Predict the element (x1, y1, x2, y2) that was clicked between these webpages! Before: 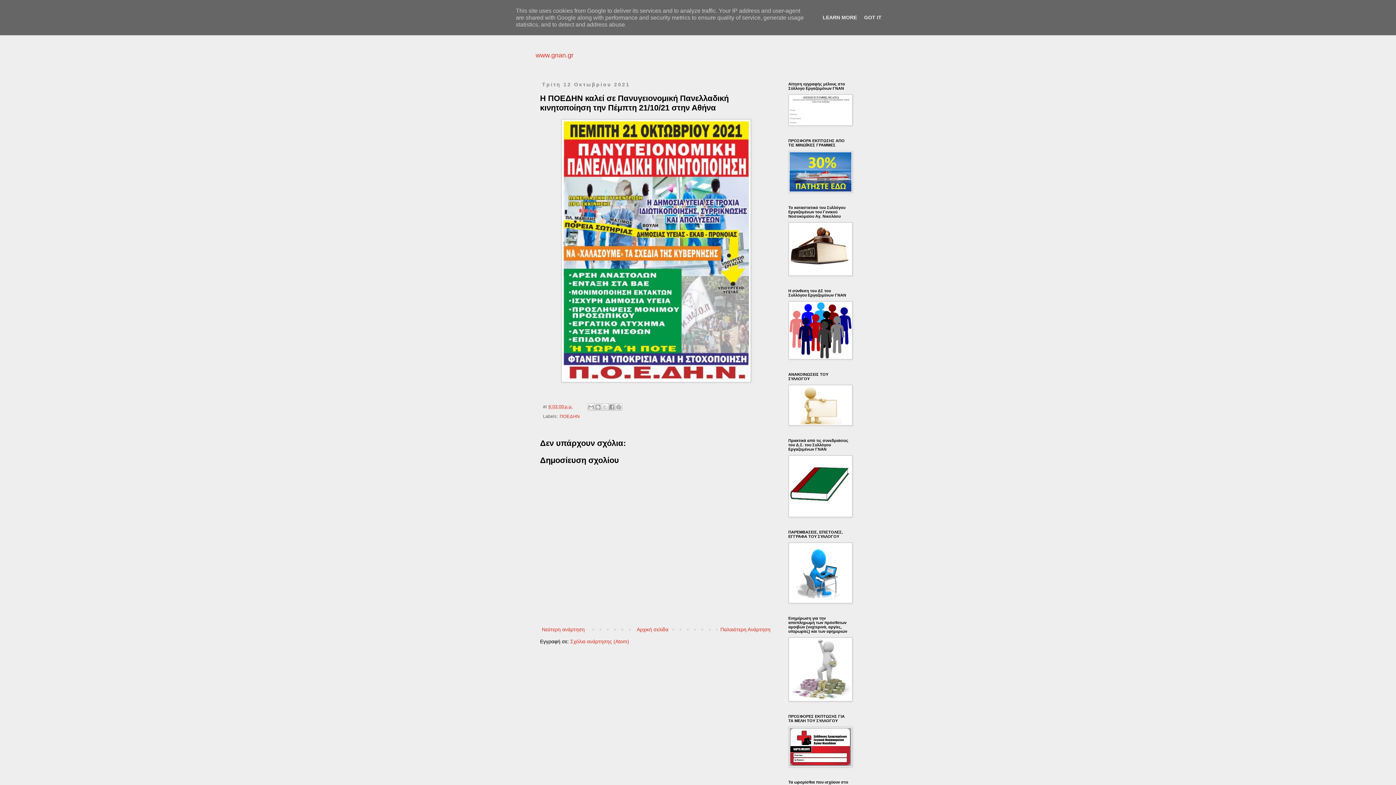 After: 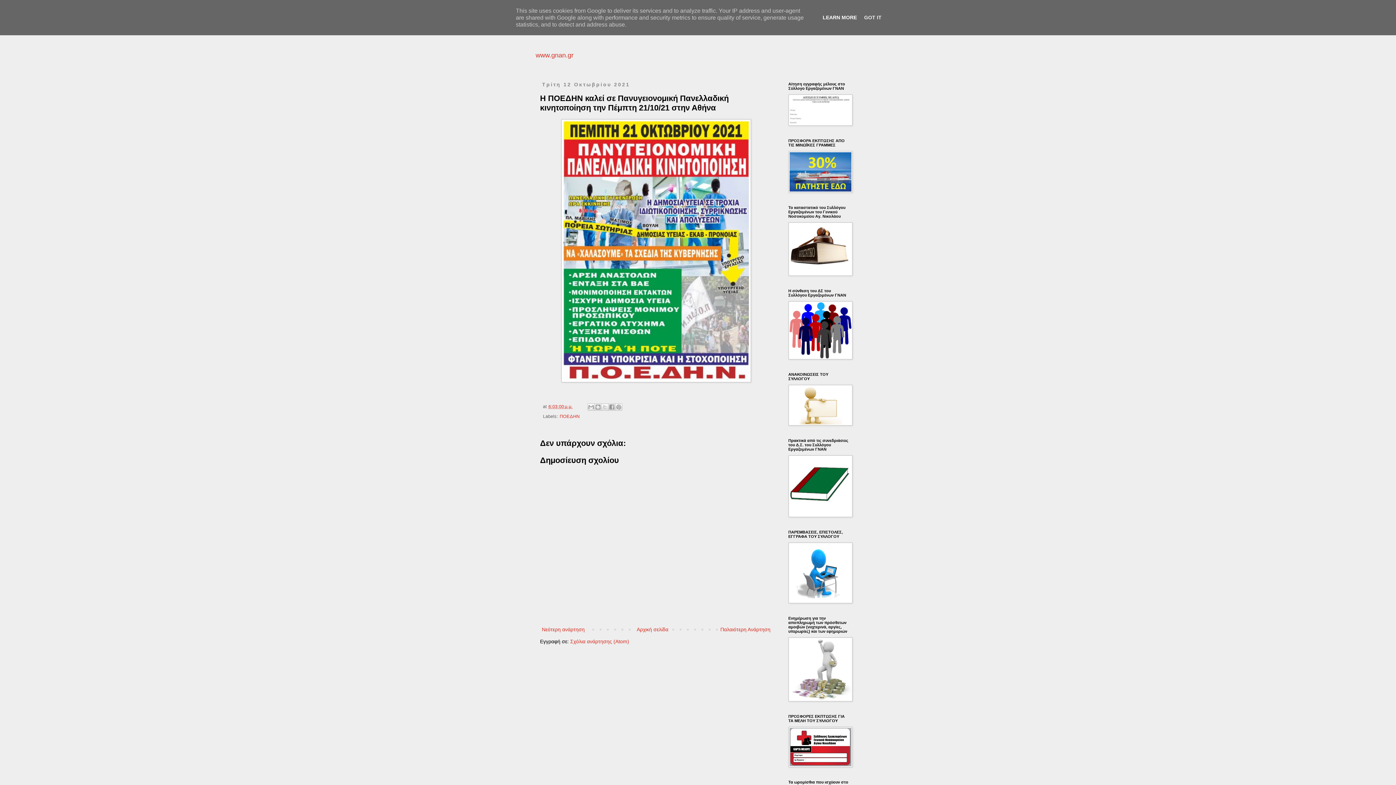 Action: label: LEARN MORE bbox: (820, 14, 859, 20)